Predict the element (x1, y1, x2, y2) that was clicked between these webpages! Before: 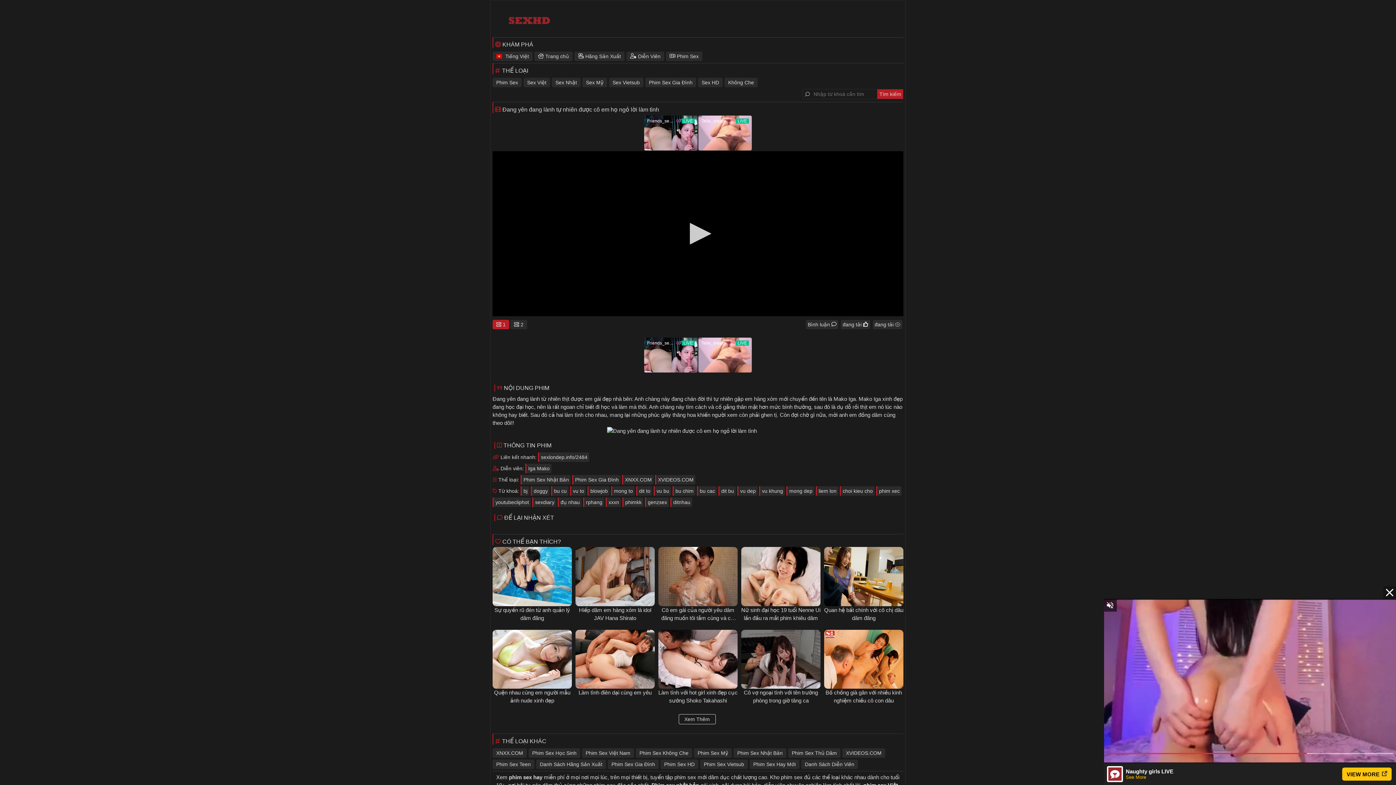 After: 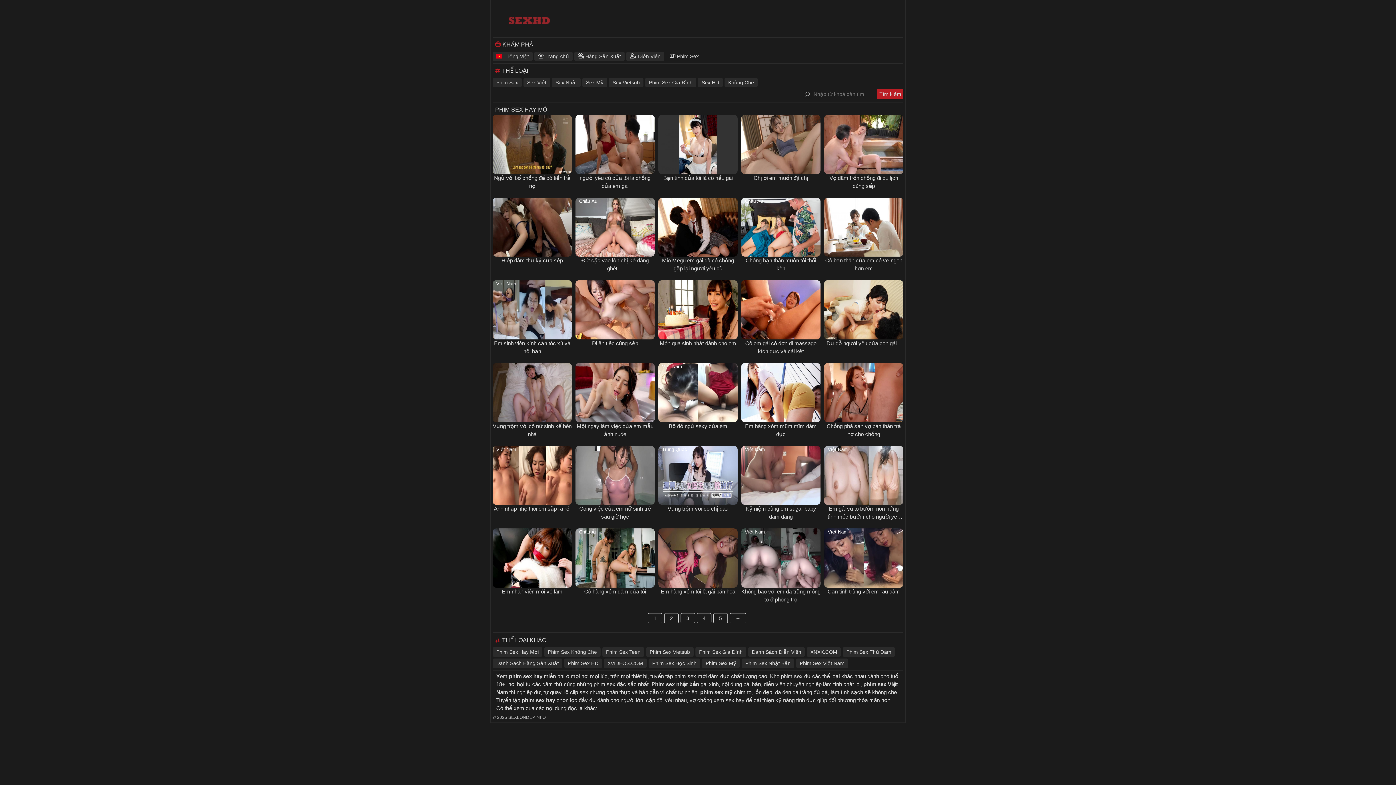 Action: label:  Phim Sex bbox: (666, 51, 702, 61)